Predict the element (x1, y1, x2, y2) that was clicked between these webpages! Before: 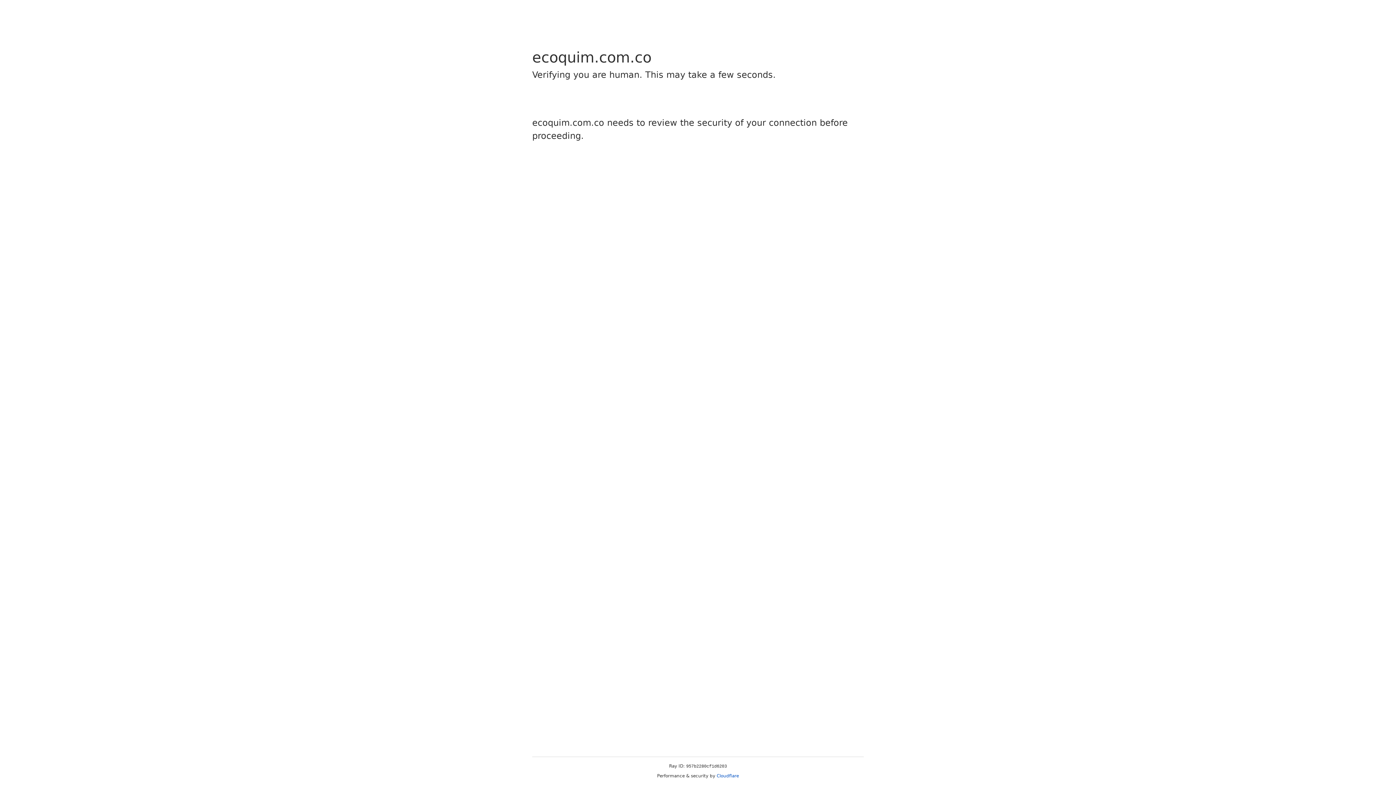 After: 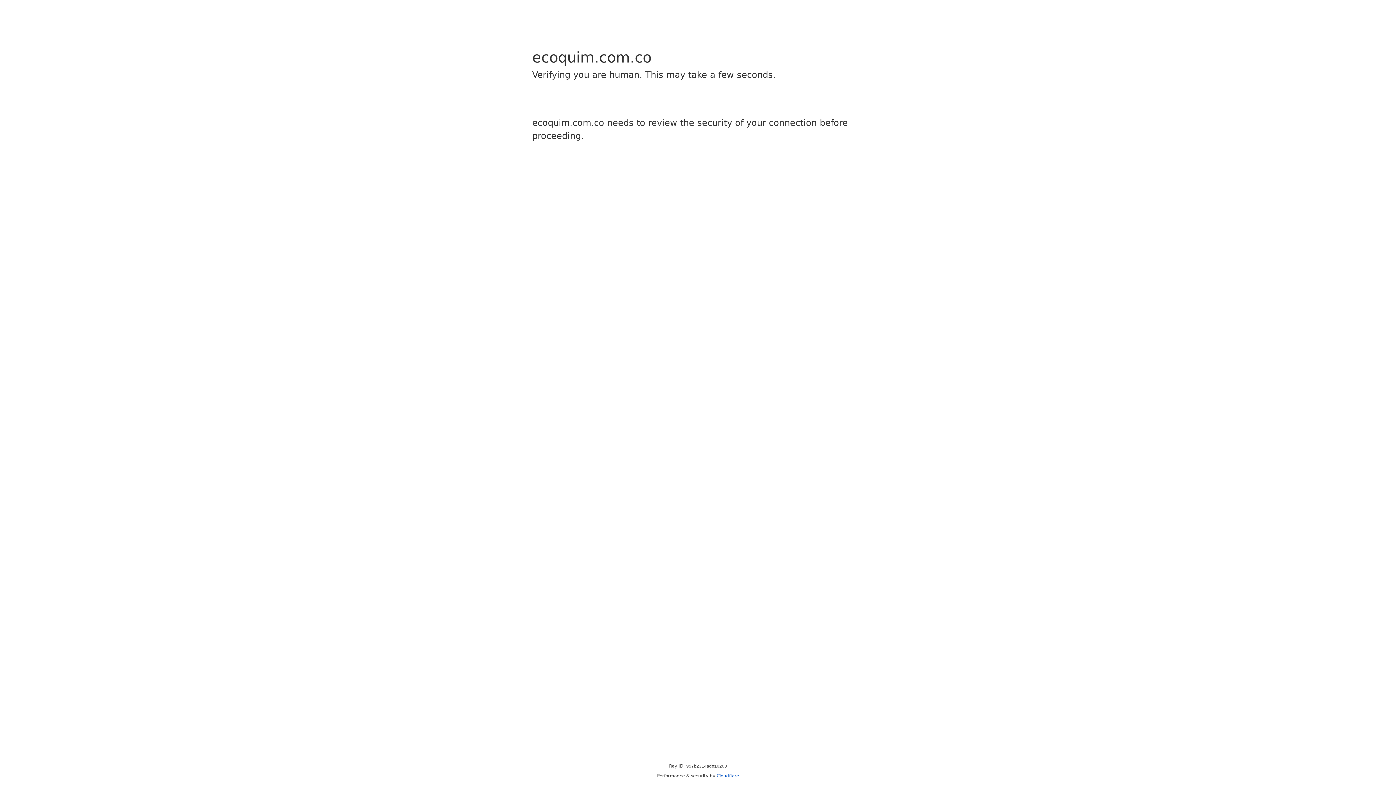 Action: label: Cloudflare bbox: (716, 773, 739, 778)